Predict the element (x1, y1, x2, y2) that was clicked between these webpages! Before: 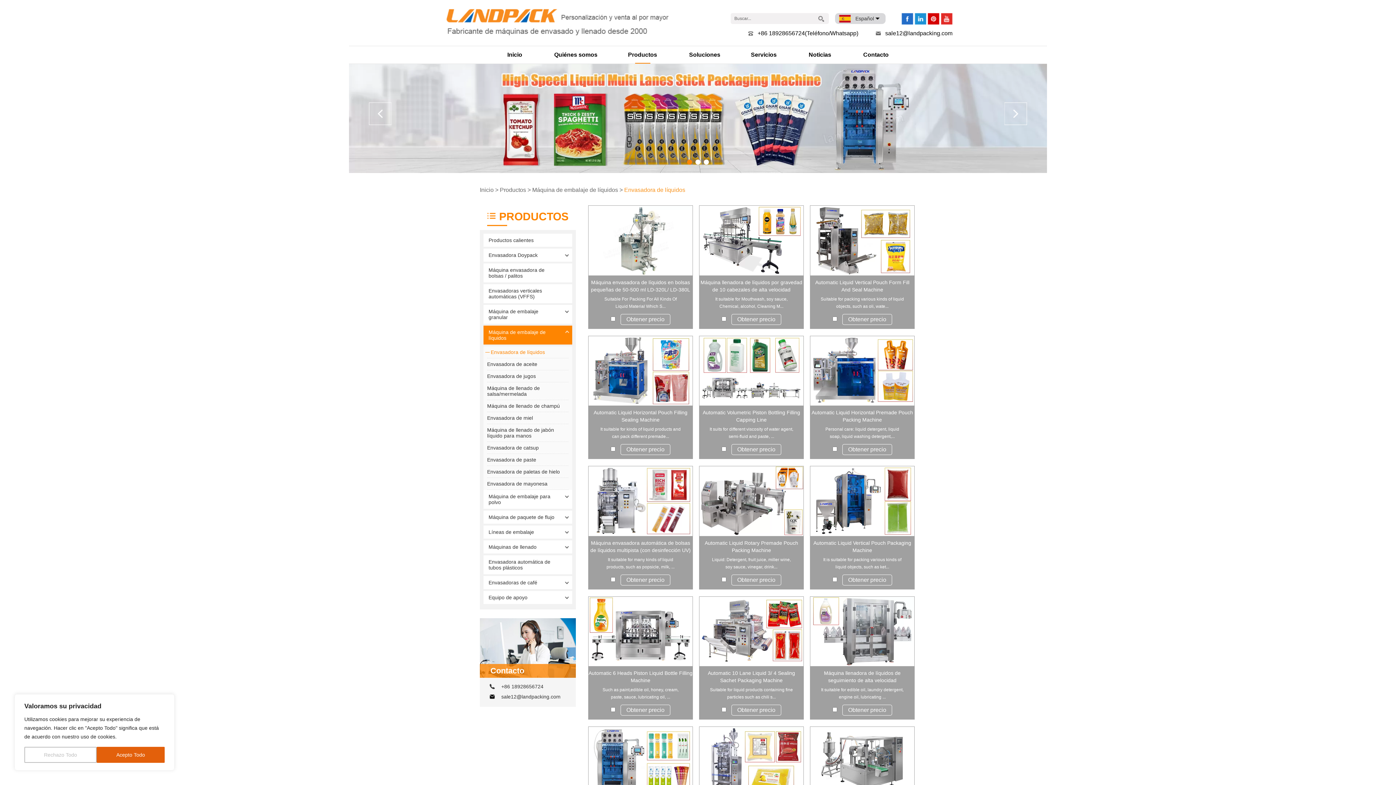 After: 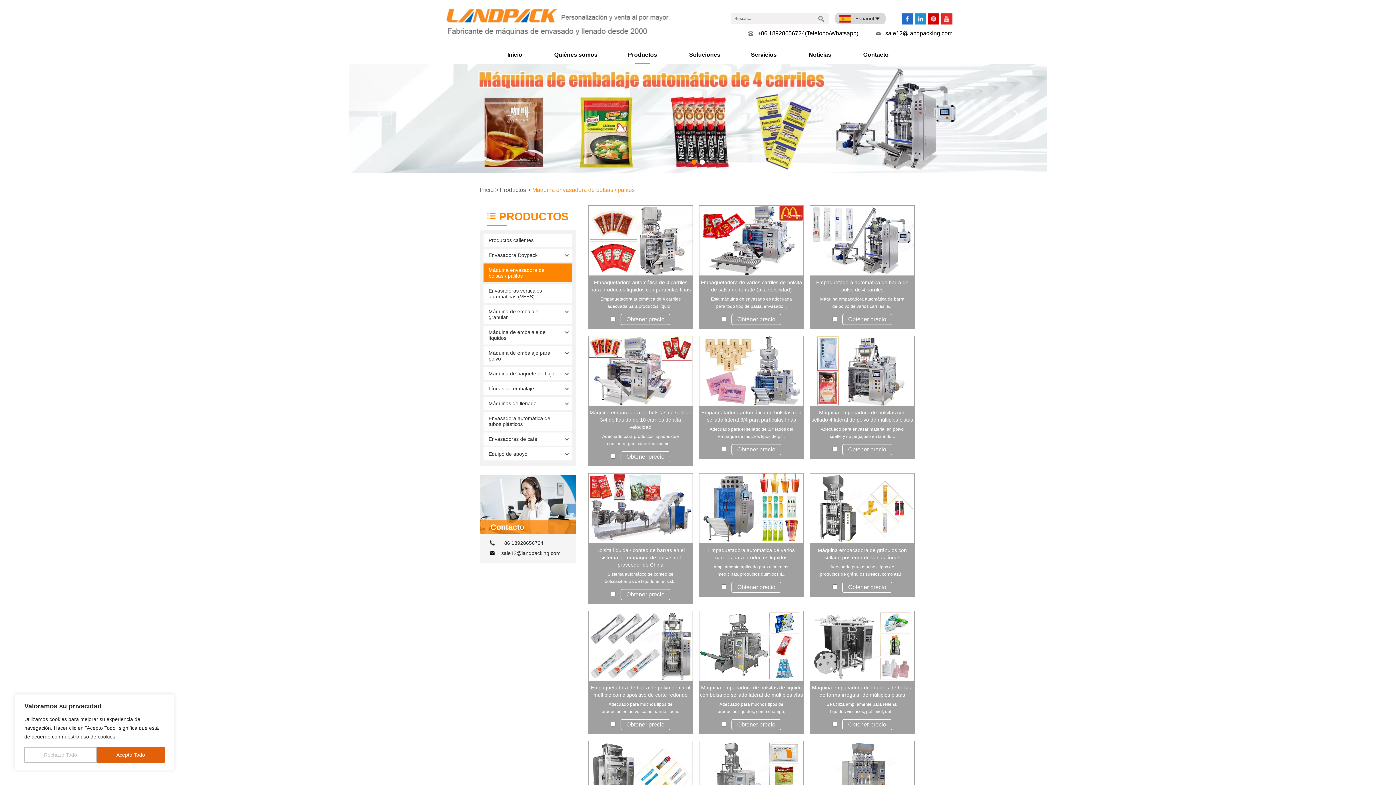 Action: bbox: (488, 267, 558, 278) label: Máquina envasadora de bolsas / palitos